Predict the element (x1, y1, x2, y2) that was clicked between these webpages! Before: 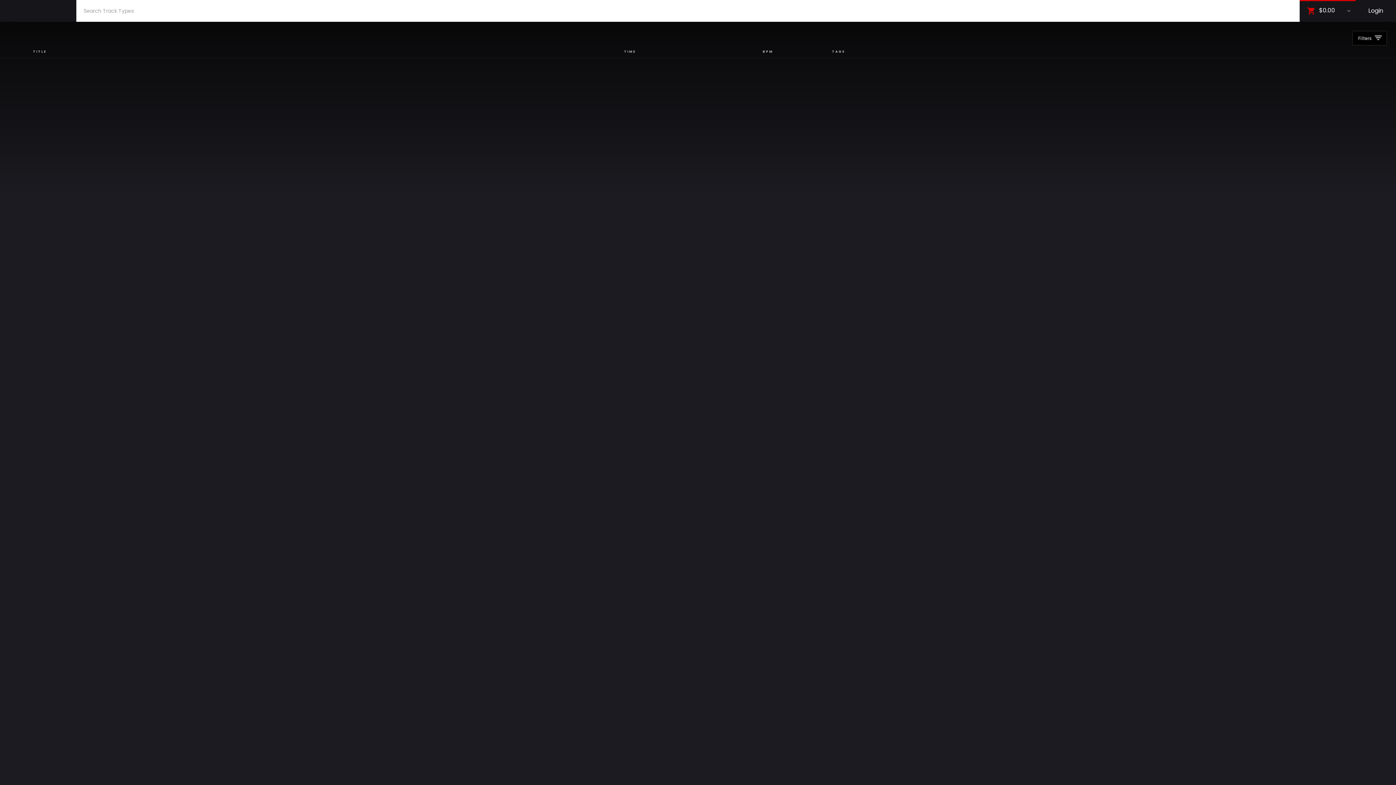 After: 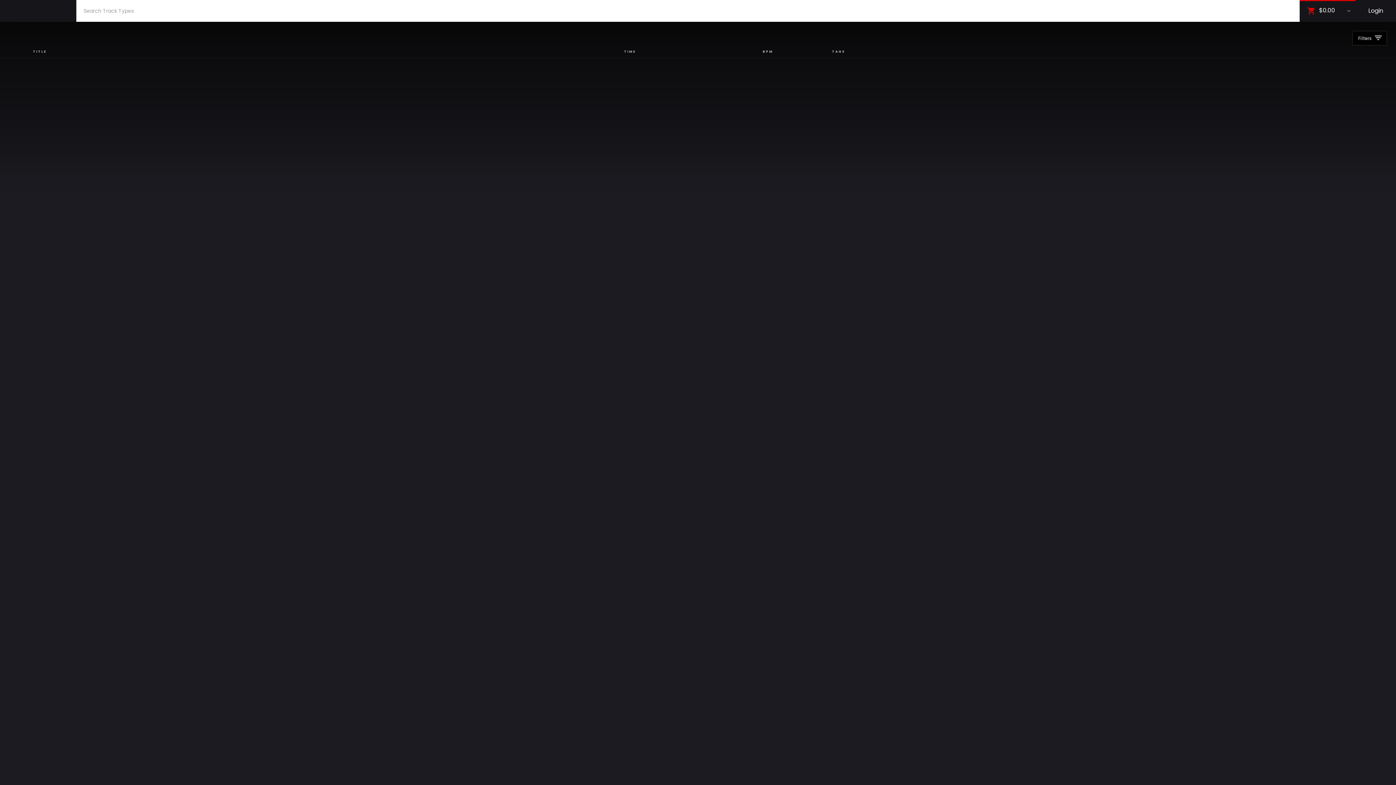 Action: label: Filters  bbox: (1352, 30, 1387, 45)